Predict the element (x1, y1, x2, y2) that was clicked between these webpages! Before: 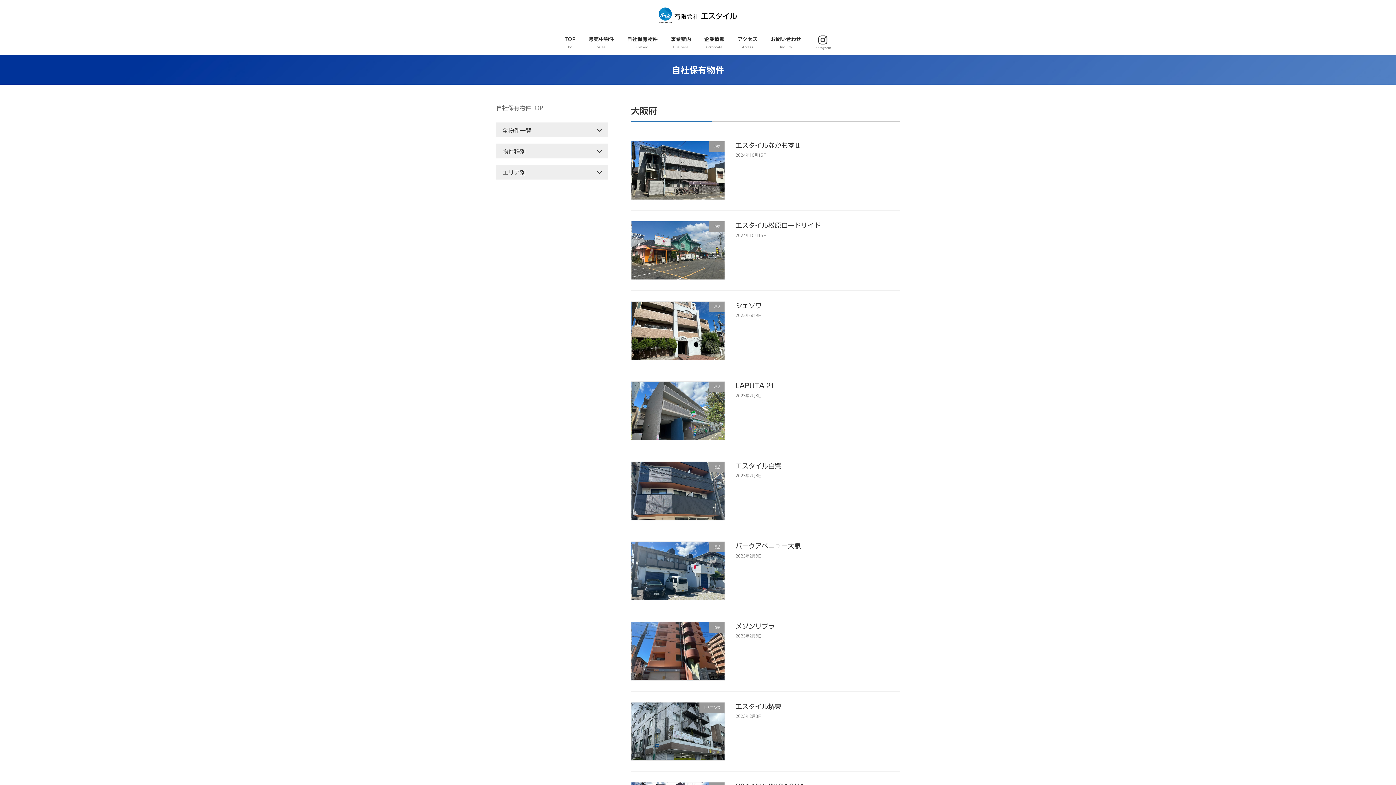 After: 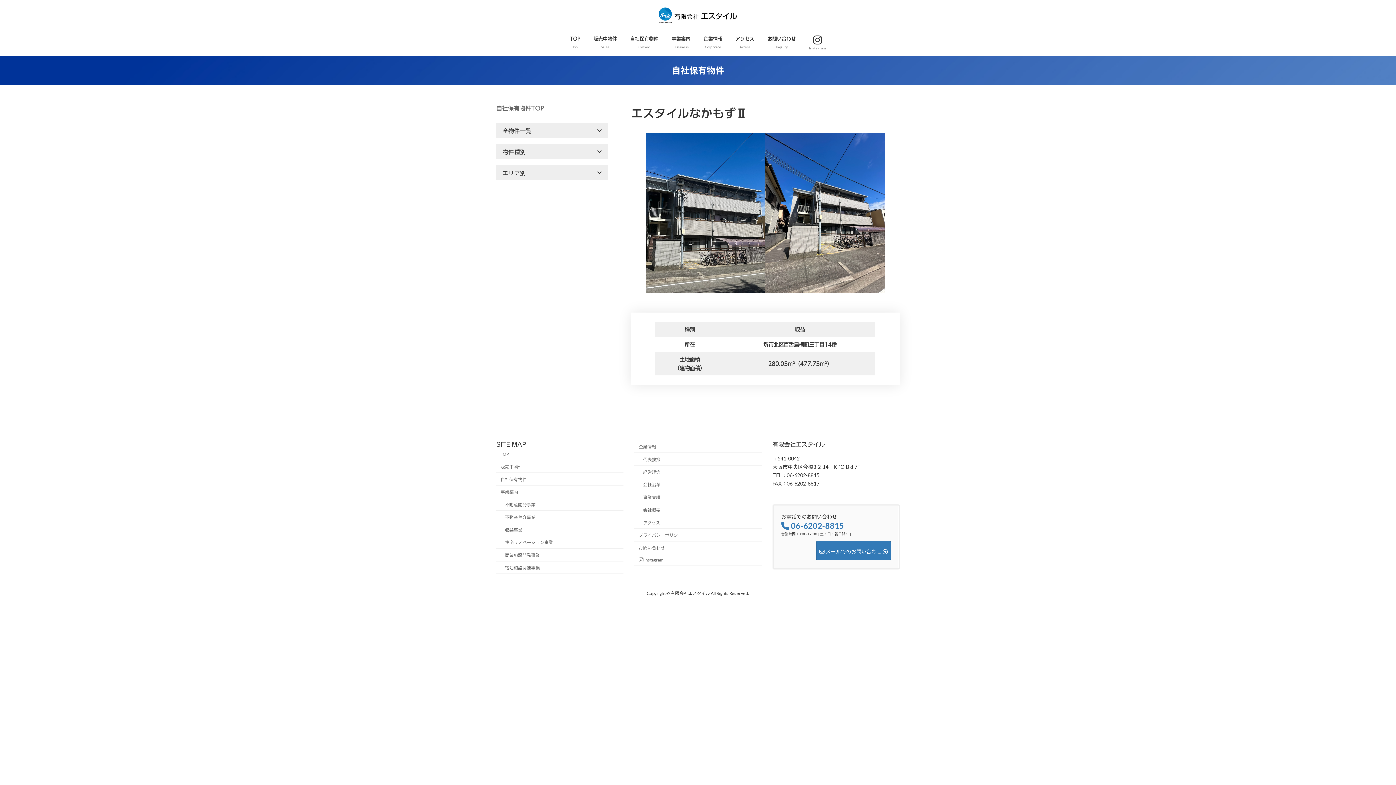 Action: label: エスタイルなかもずⅡ bbox: (735, 142, 801, 148)